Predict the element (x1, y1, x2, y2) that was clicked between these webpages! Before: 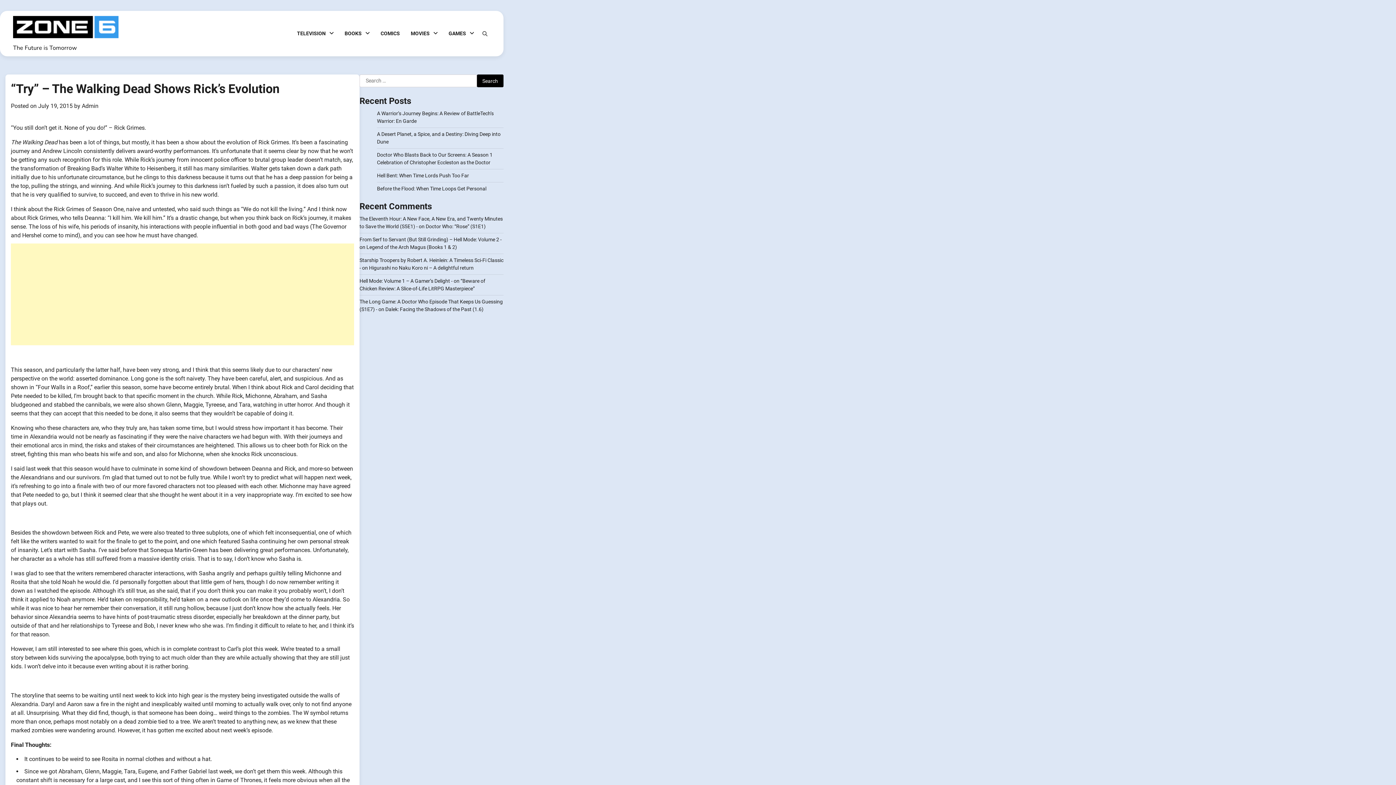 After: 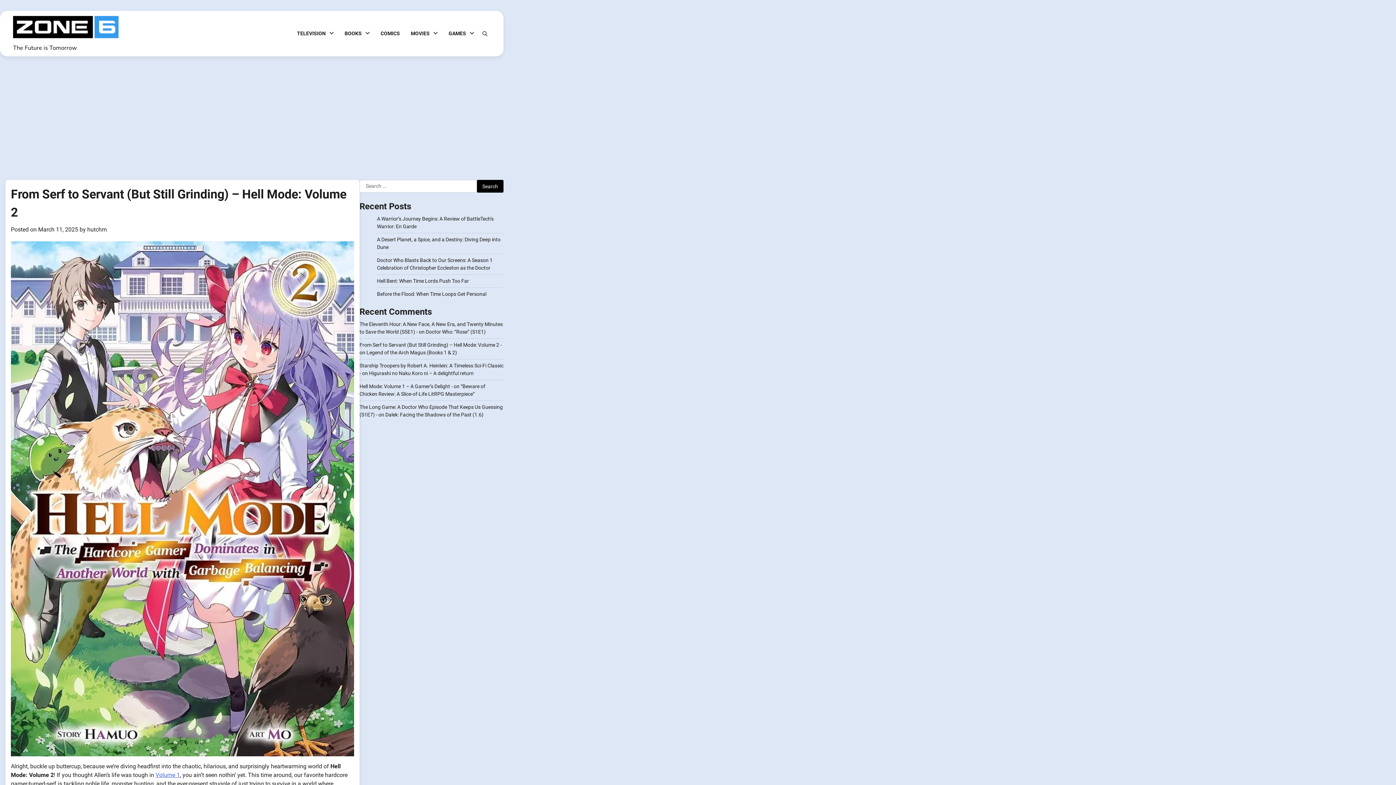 Action: bbox: (359, 236, 501, 242) label: From Serf to Servant (But Still Grinding) – Hell Mode: Volume 2 -